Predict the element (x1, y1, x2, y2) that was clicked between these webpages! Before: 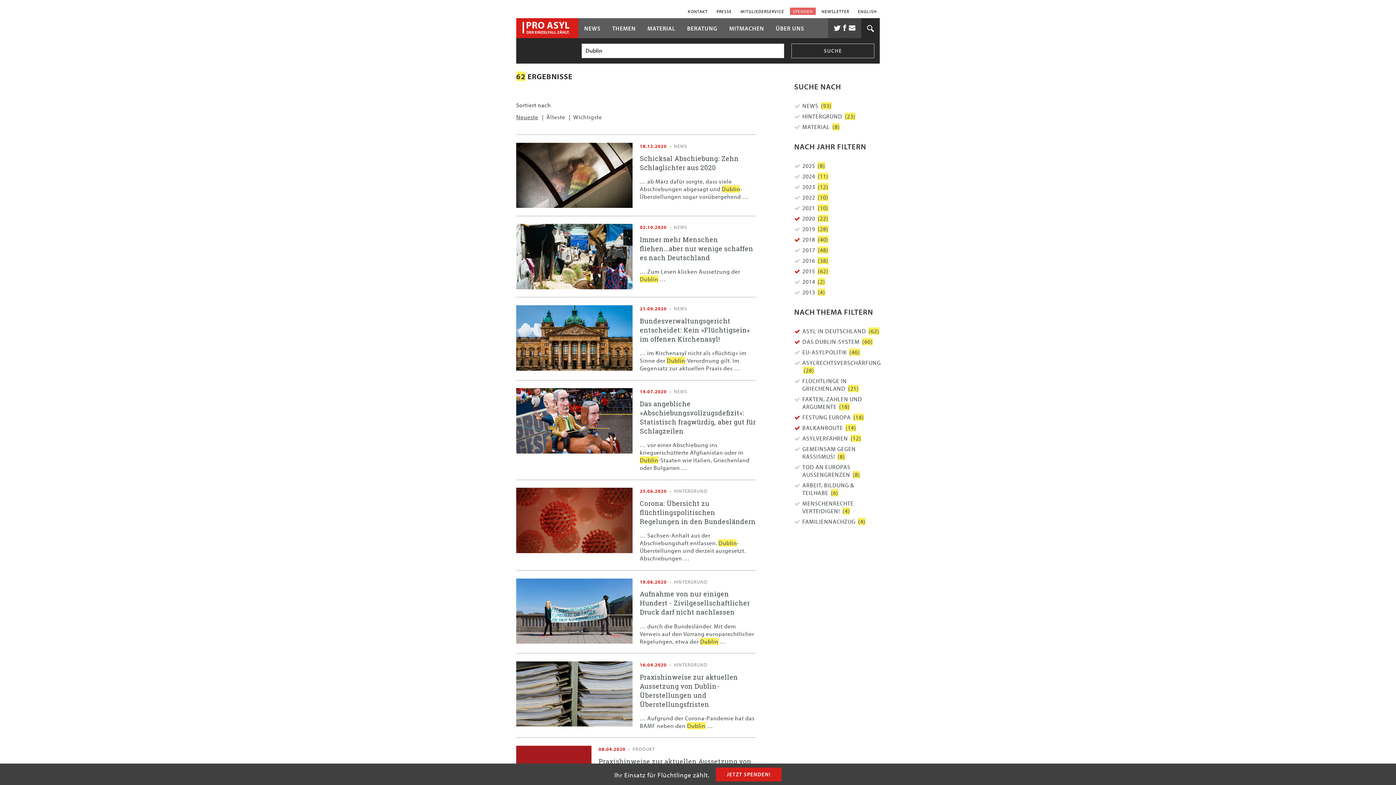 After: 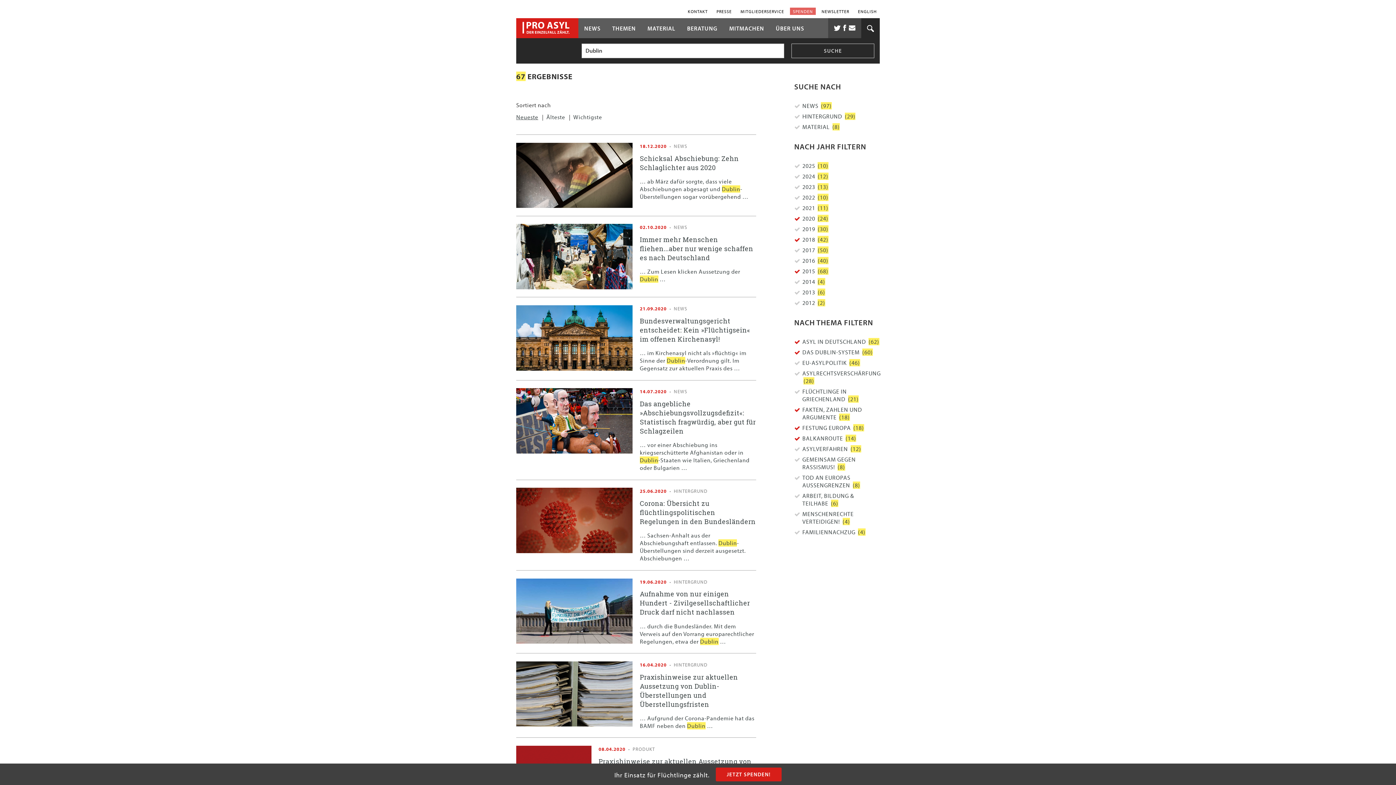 Action: bbox: (794, 395, 879, 410) label: FAKTEN, ZAHLEN UND ARGUMENTE (18)